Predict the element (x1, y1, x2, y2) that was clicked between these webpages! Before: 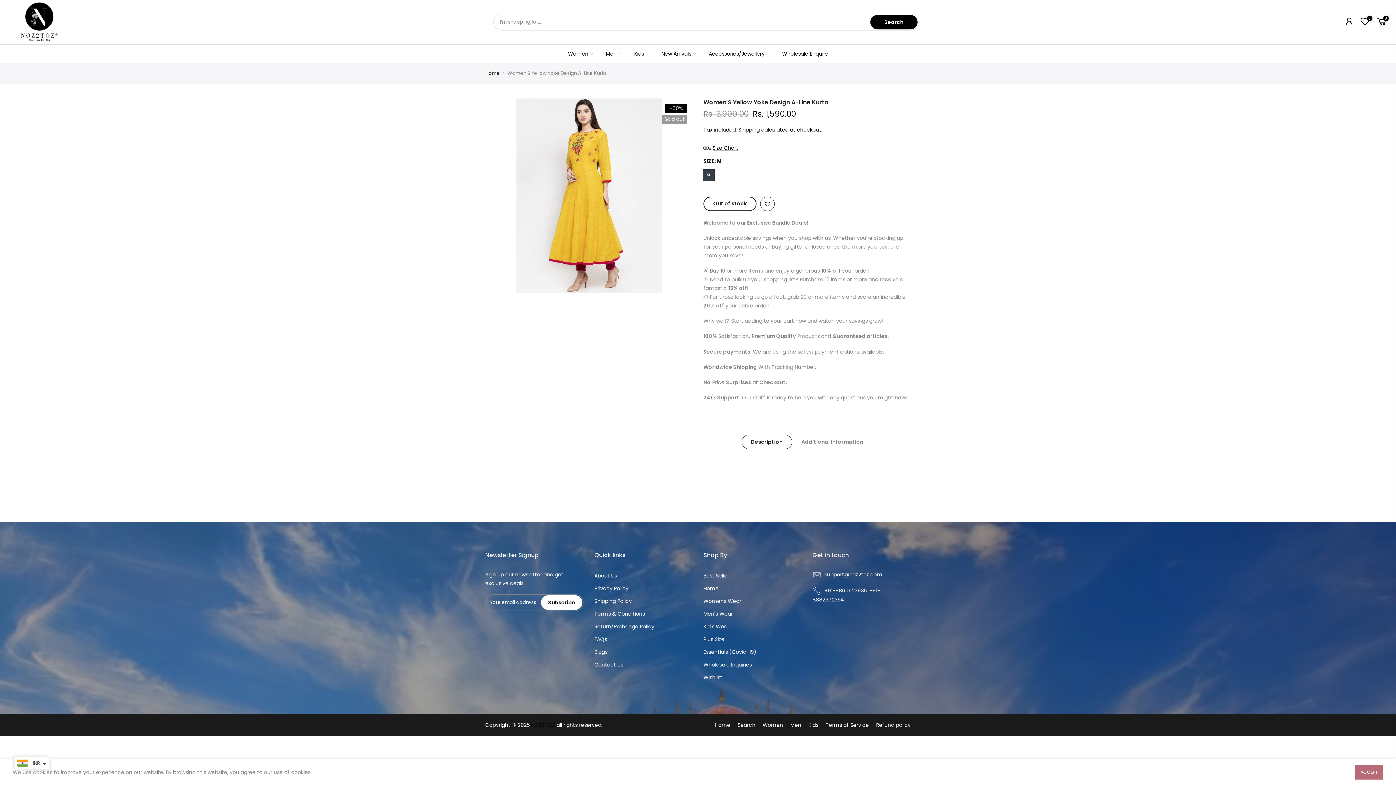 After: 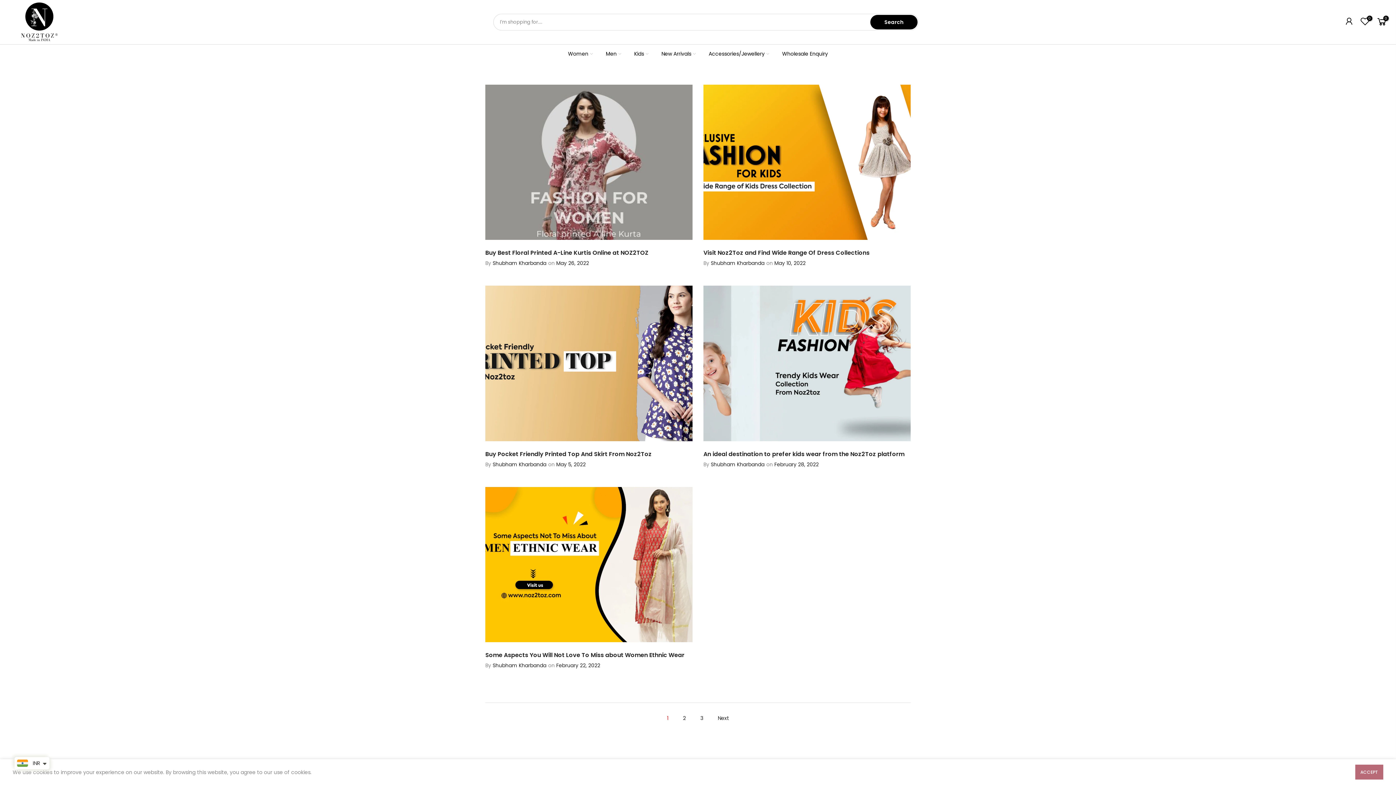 Action: bbox: (594, 648, 607, 656) label: Blogs